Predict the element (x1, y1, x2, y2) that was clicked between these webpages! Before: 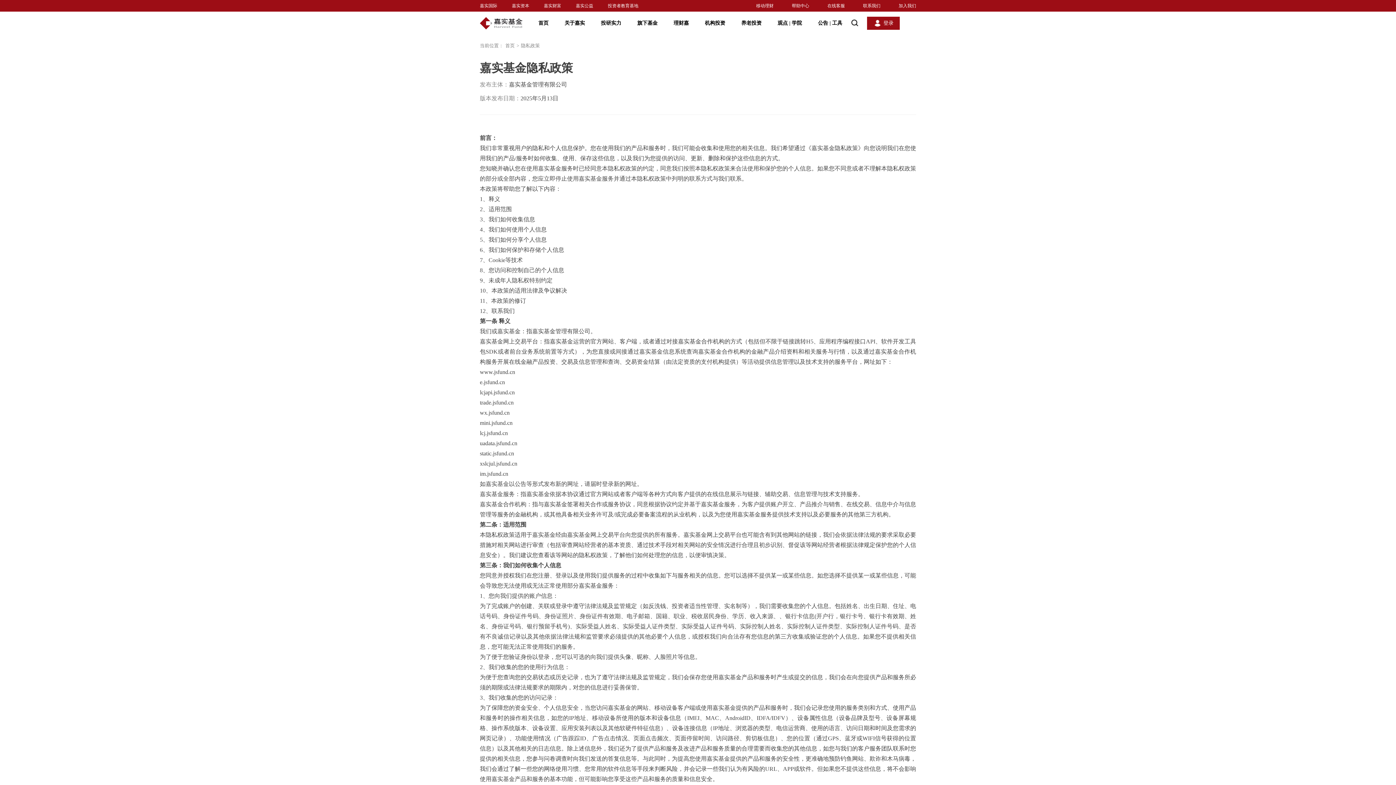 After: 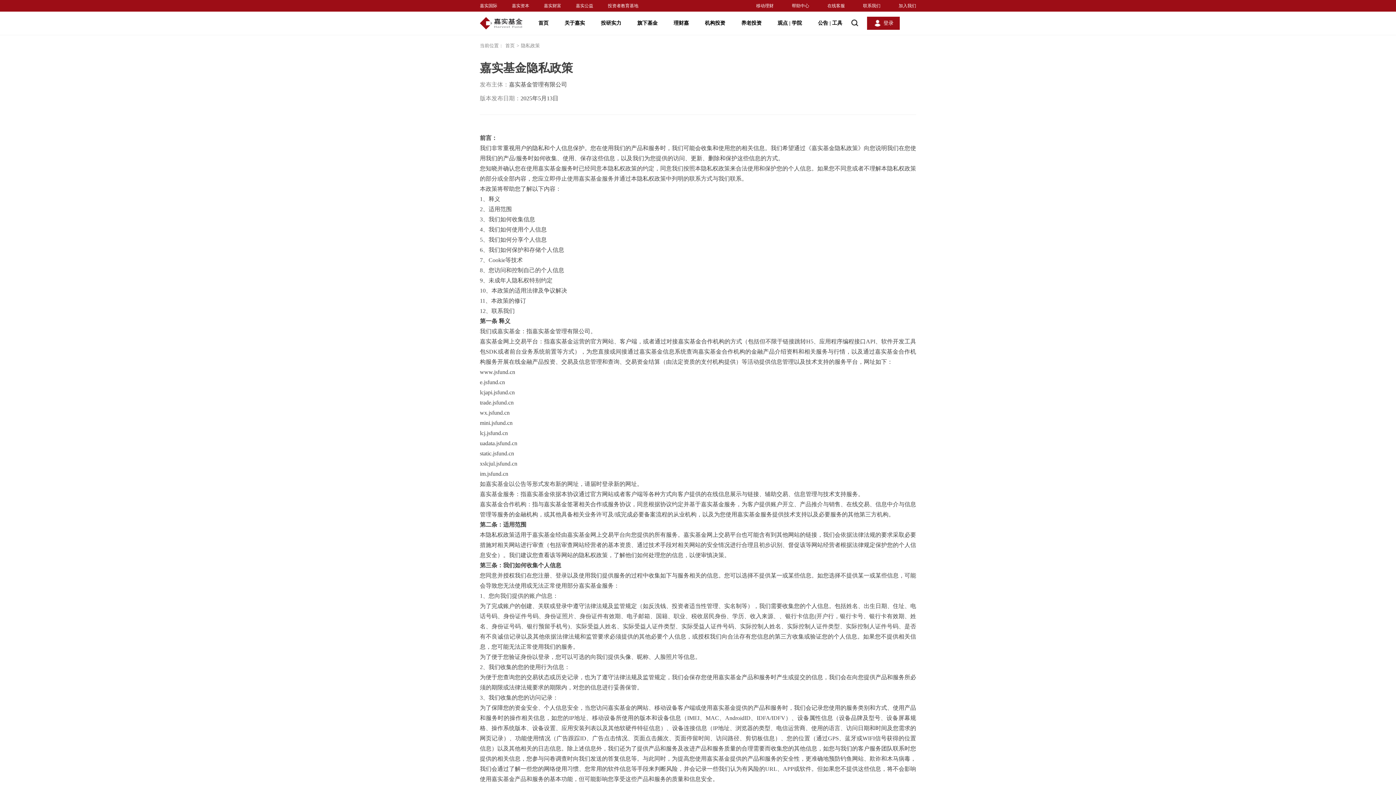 Action: label: 嘉实国际 bbox: (480, 0, 497, 11)